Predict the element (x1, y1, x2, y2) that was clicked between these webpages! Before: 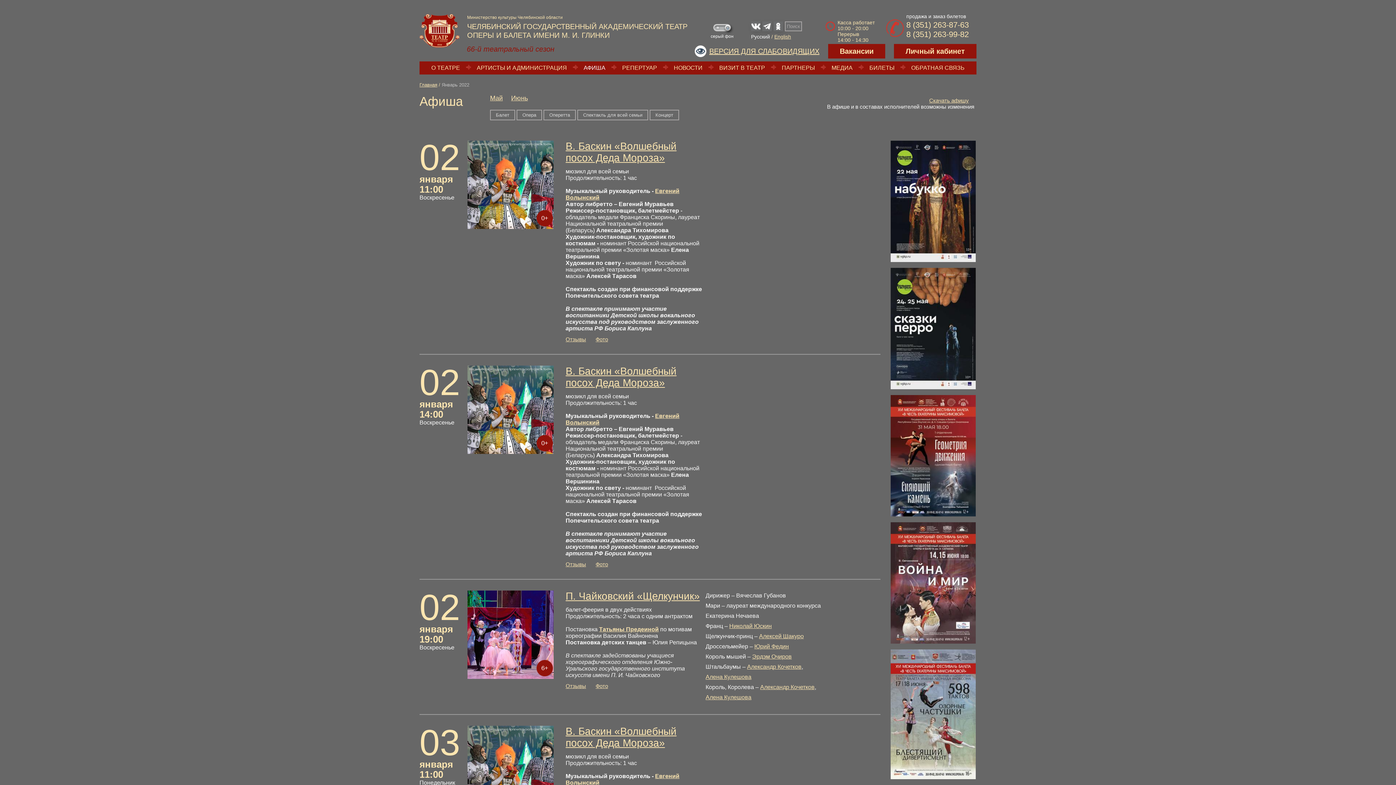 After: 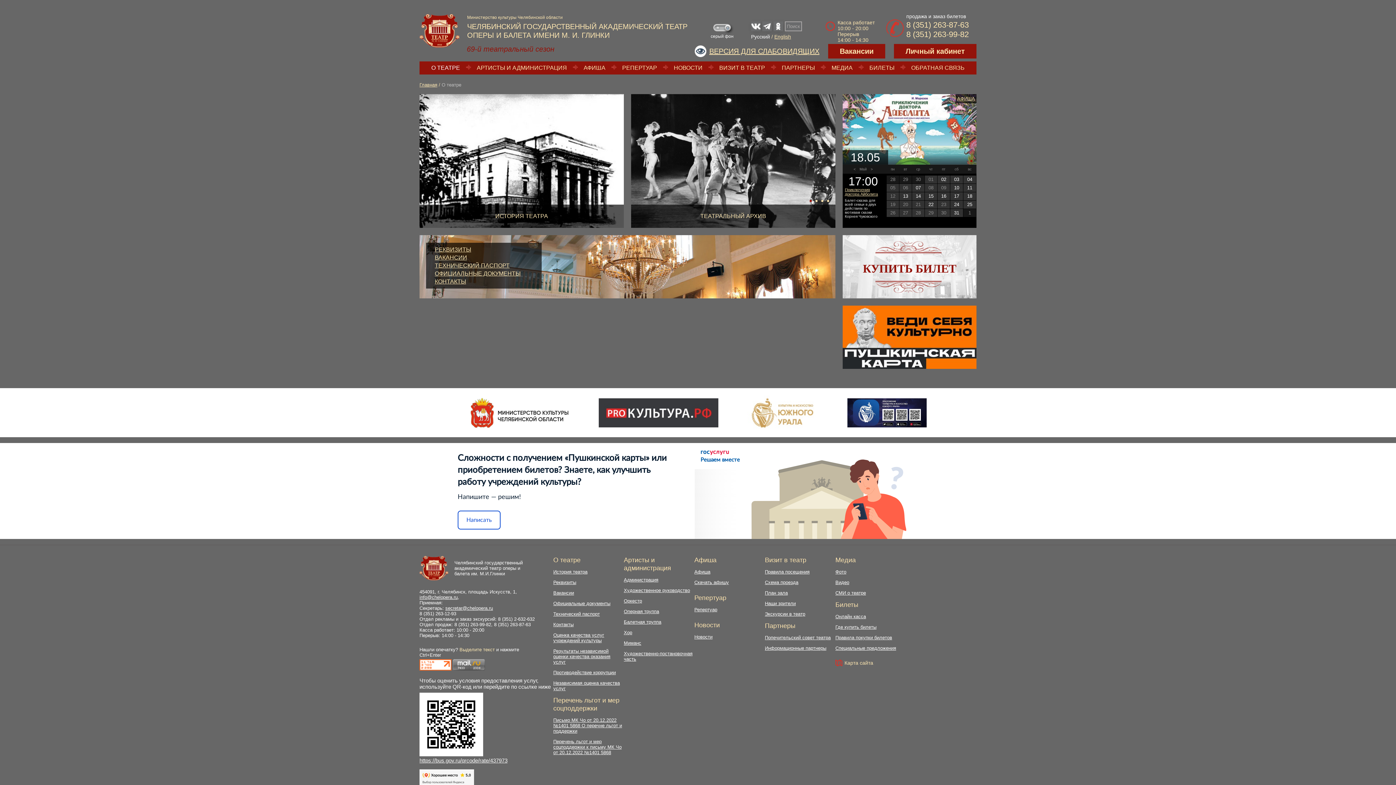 Action: label: О ТЕАТРЕ bbox: (431, 64, 460, 70)